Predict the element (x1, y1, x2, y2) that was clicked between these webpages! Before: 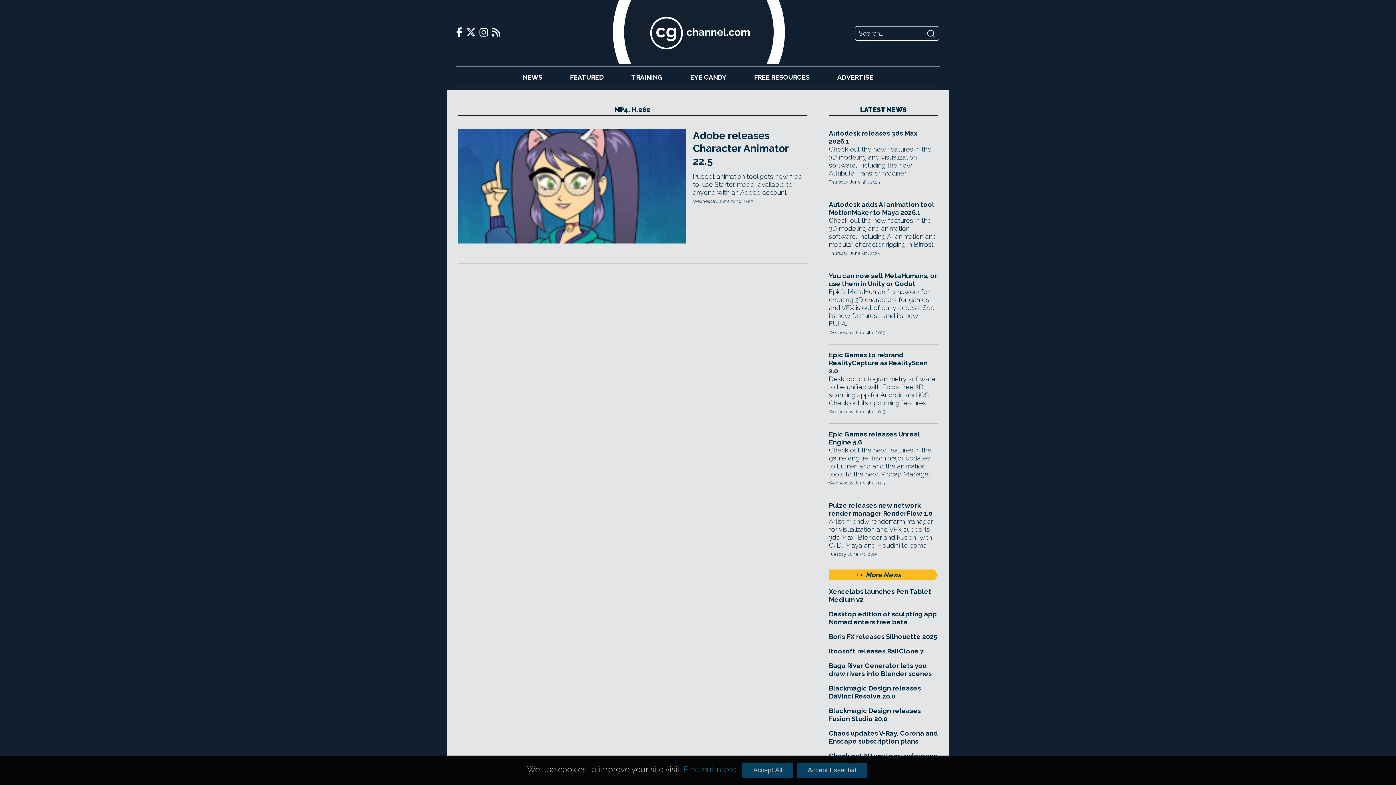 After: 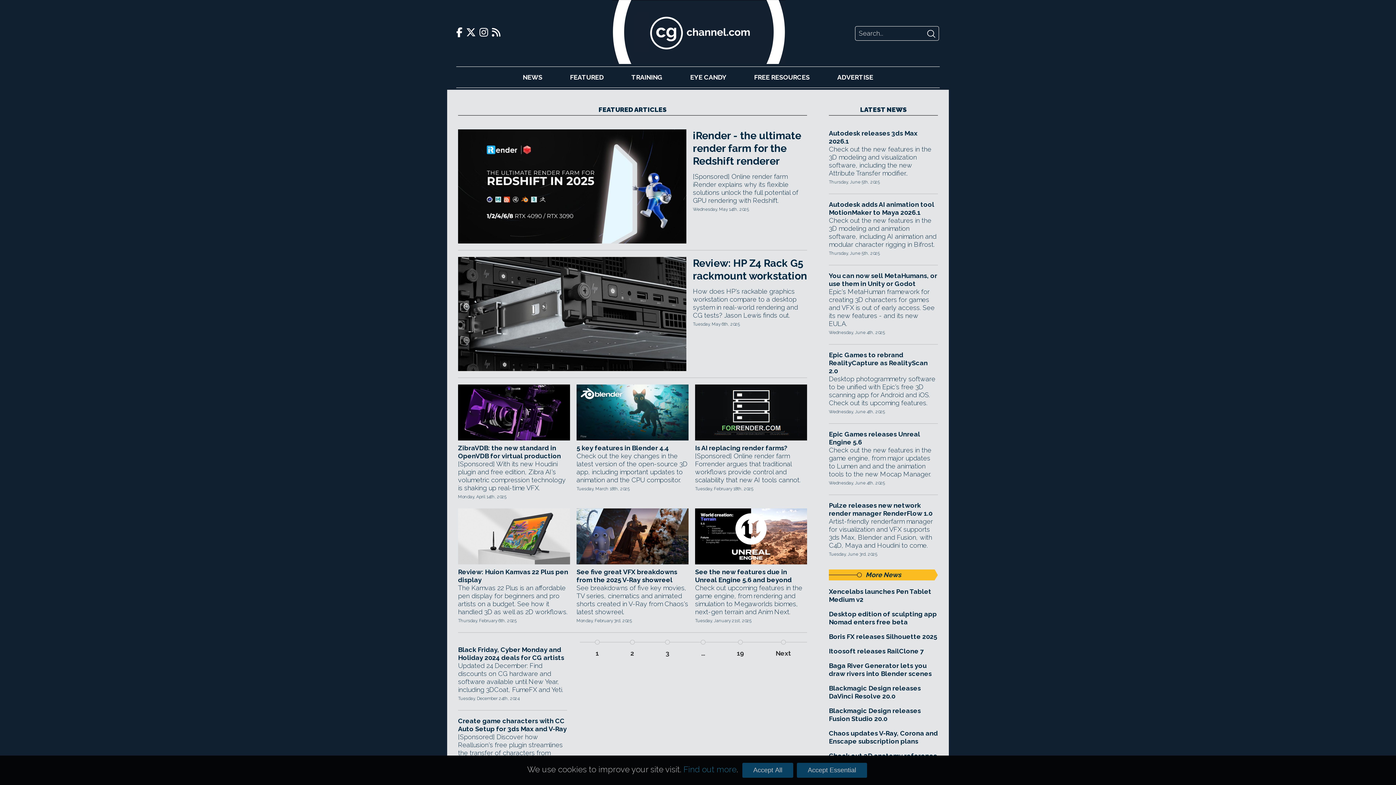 Action: bbox: (570, 73, 603, 81) label: FEATURED